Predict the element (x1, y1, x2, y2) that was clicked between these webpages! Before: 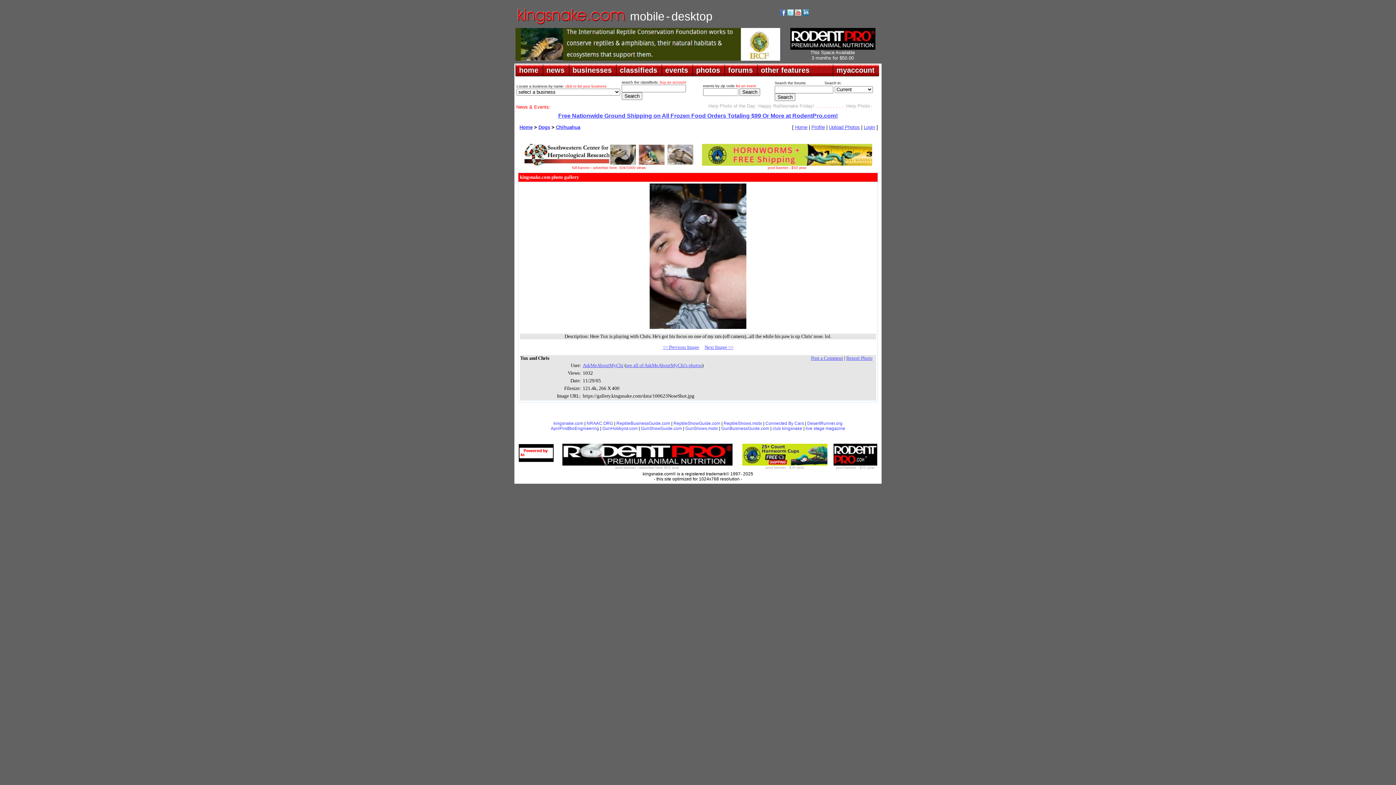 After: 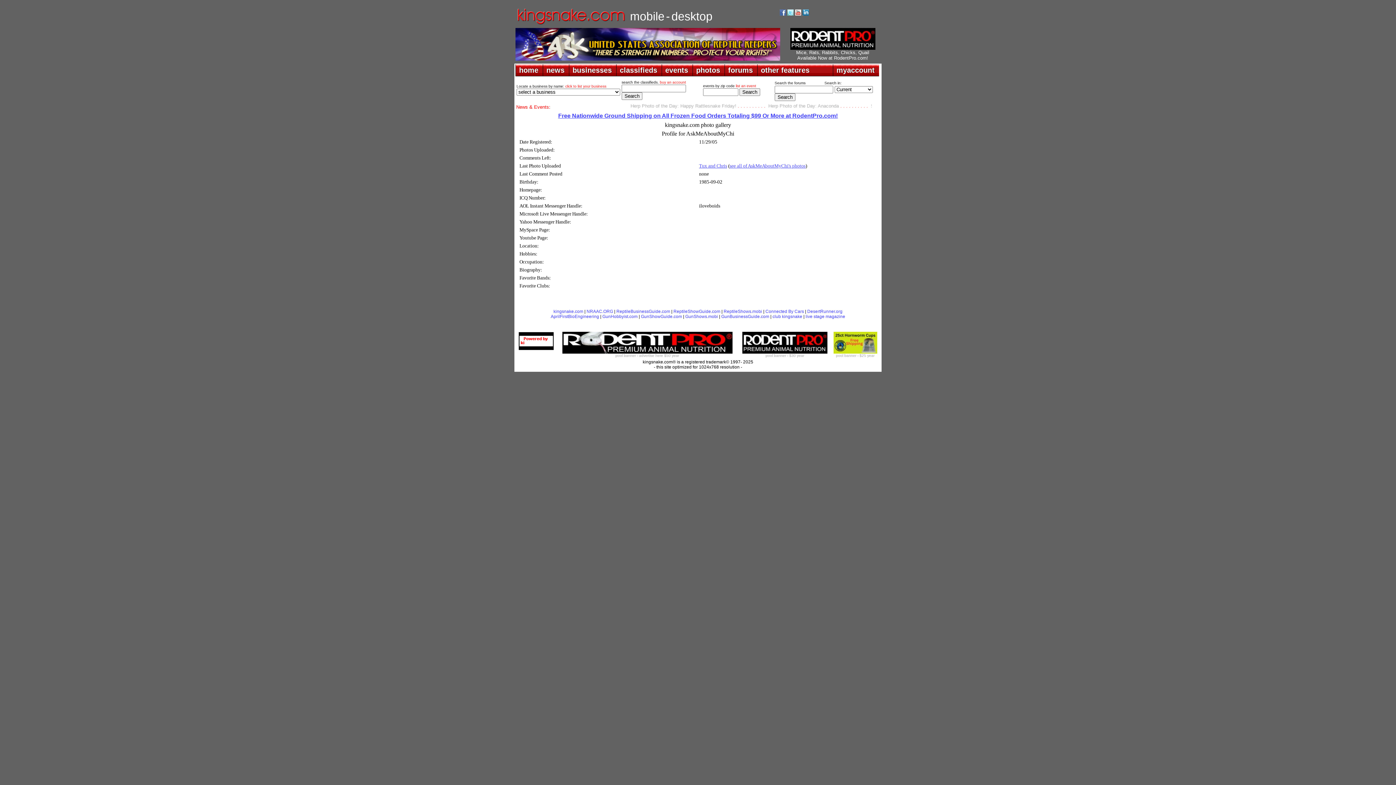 Action: bbox: (582, 362, 623, 368) label: AskMeAboutMyChi